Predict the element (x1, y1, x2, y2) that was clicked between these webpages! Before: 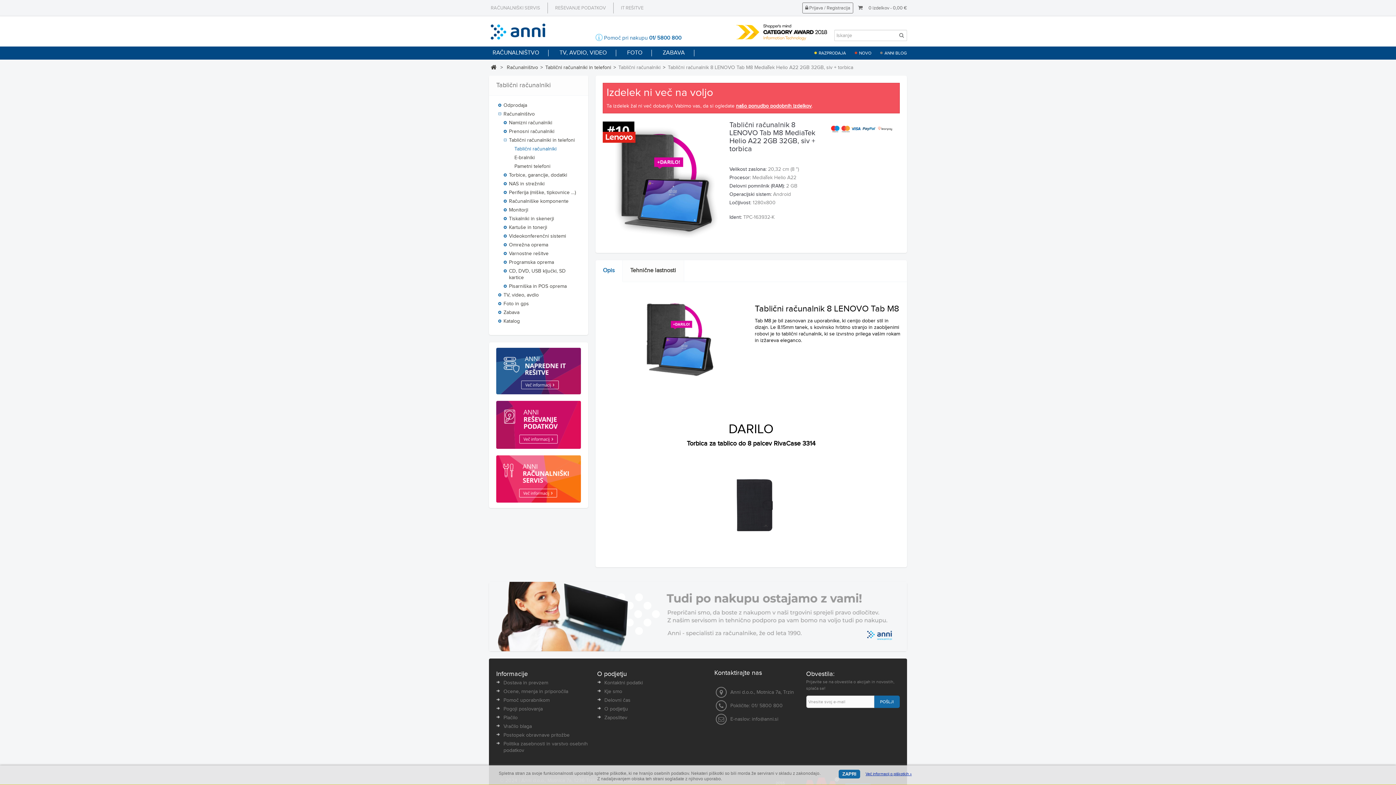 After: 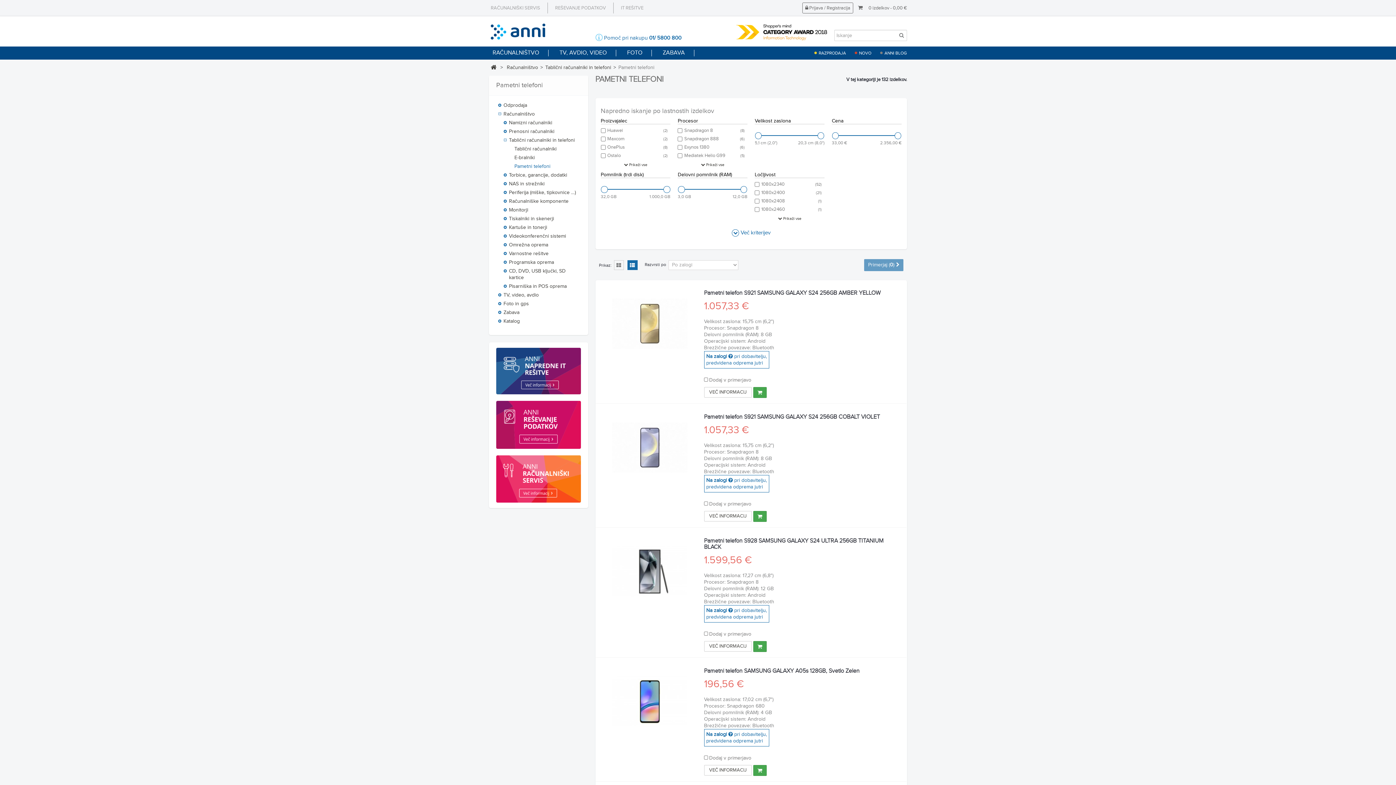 Action: label: Pametni telefoni bbox: (507, 162, 580, 170)